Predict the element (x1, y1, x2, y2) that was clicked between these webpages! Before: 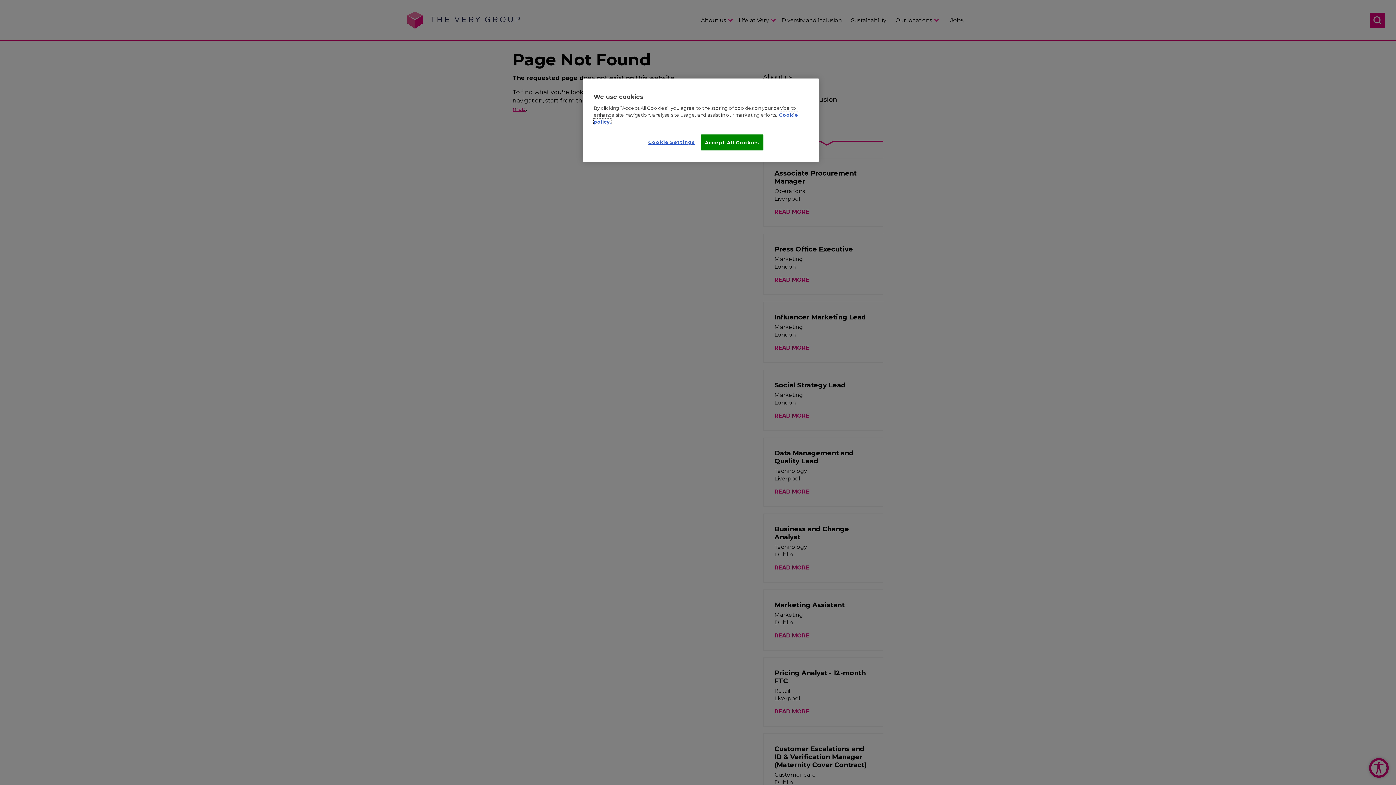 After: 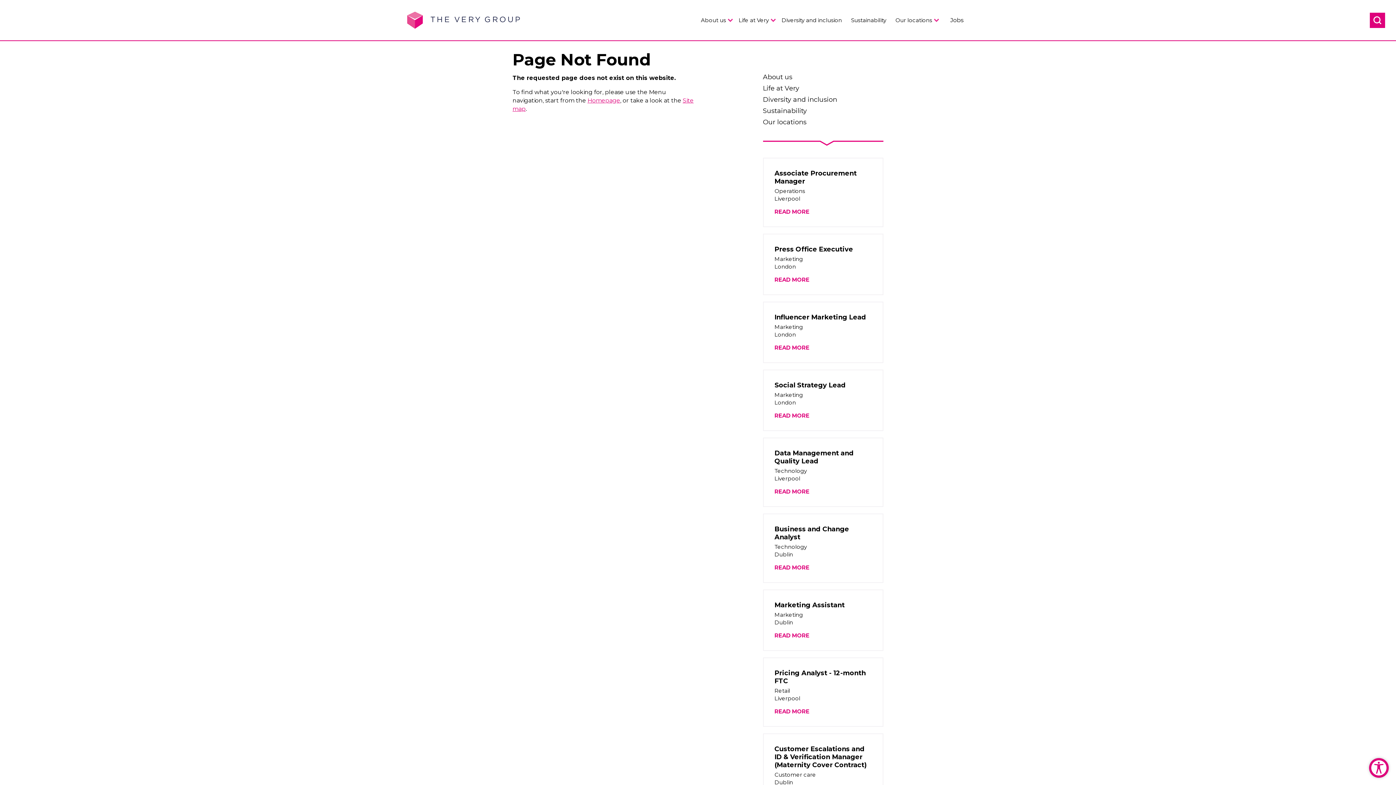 Action: label: Accept All Cookies bbox: (701, 134, 763, 150)